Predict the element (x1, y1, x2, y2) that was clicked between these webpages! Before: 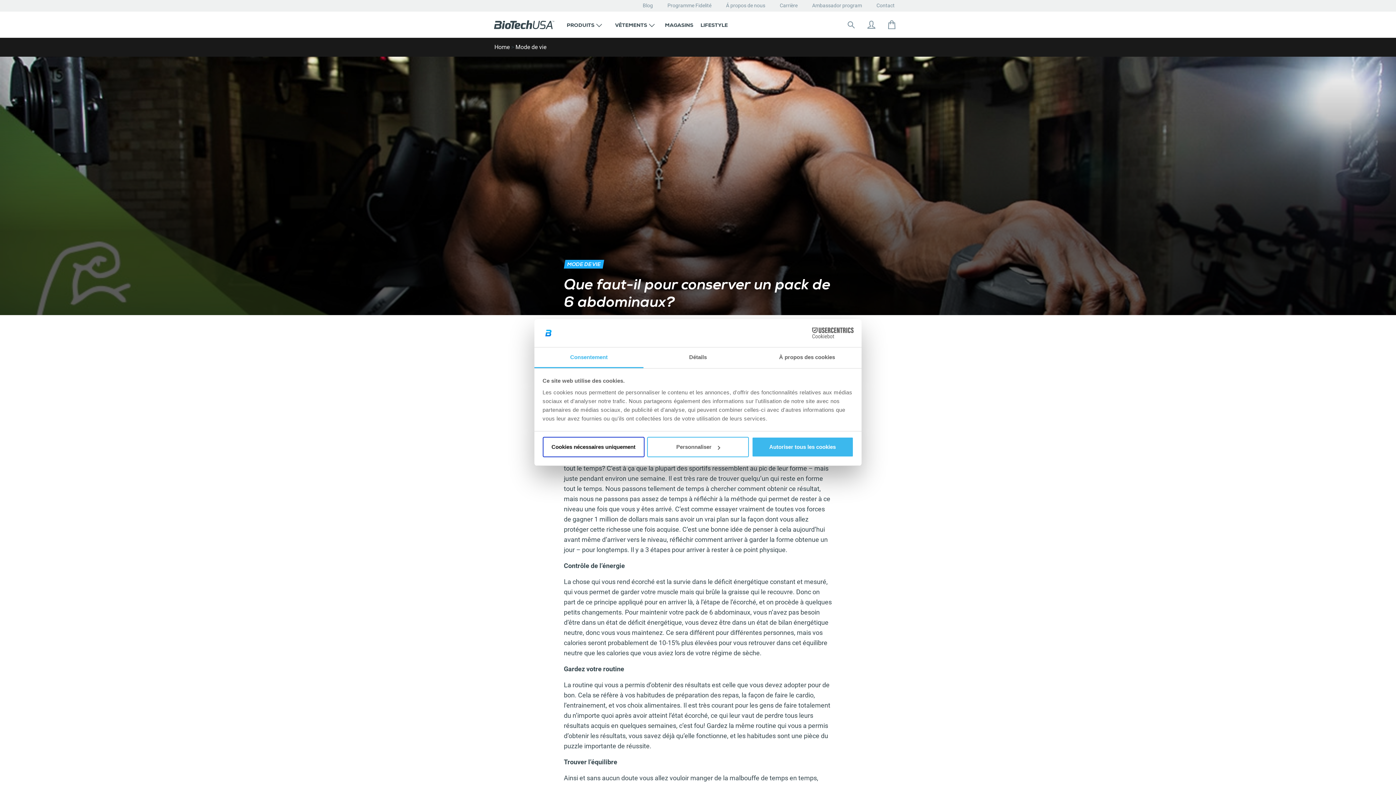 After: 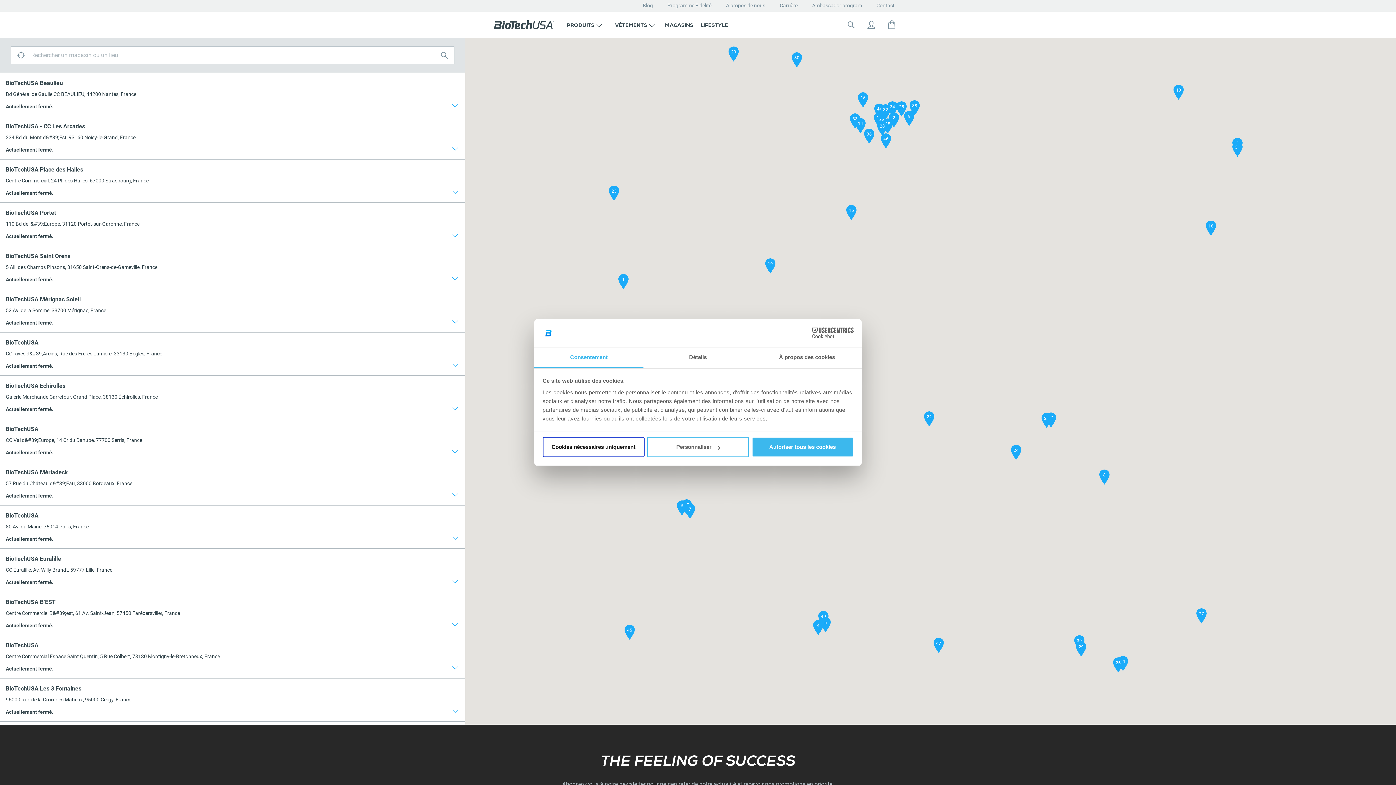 Action: label: MAGASINS bbox: (665, 11, 693, 37)